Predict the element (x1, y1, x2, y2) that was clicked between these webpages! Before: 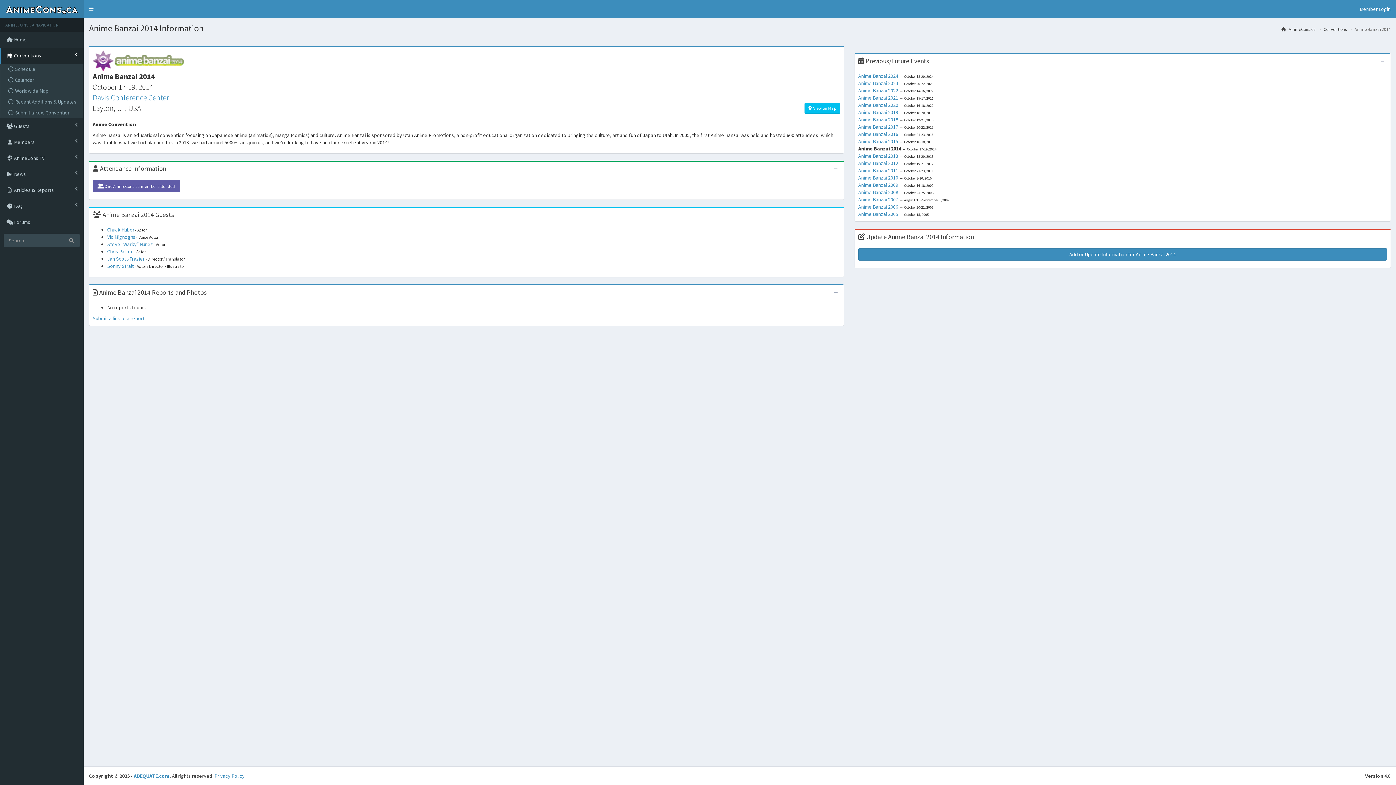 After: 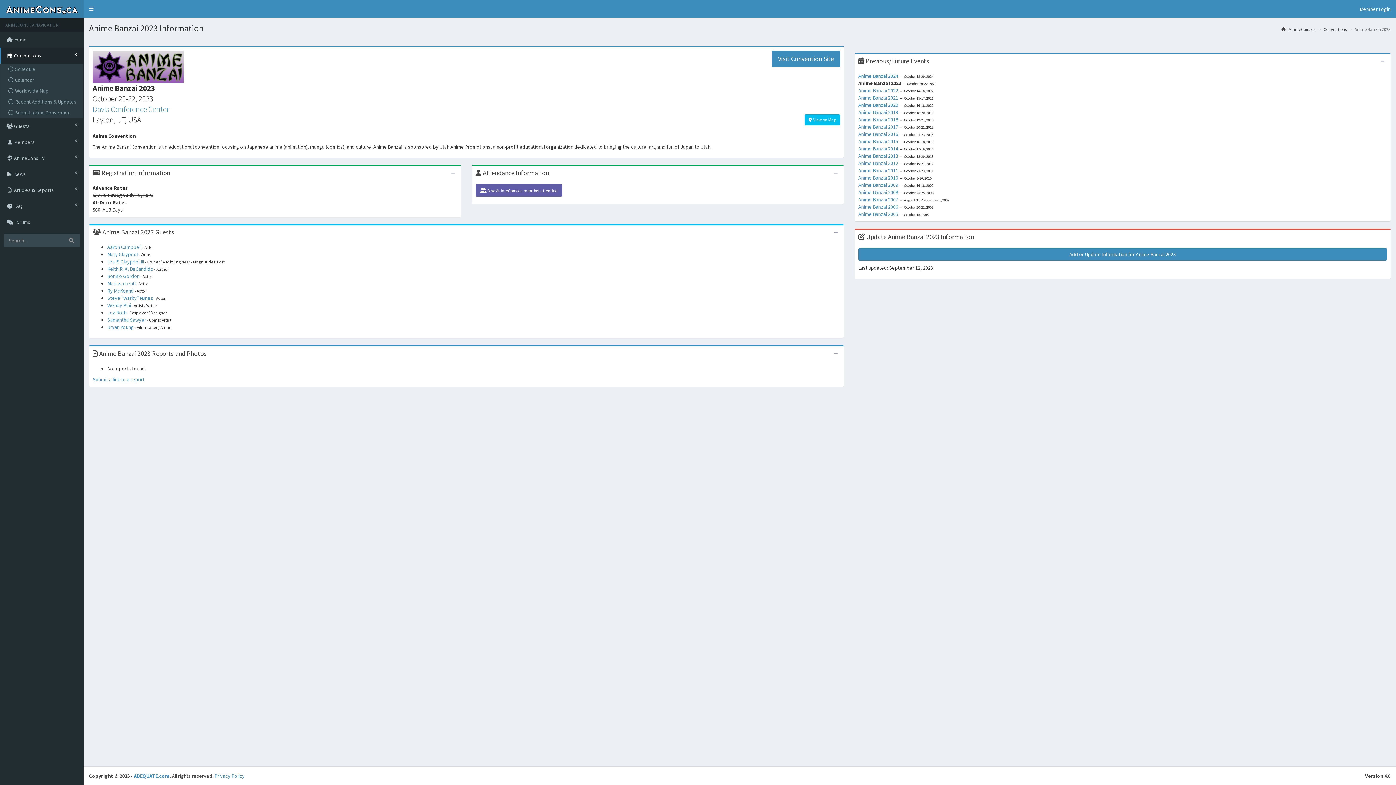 Action: label: Anime Banzai 2023 bbox: (858, 80, 898, 86)